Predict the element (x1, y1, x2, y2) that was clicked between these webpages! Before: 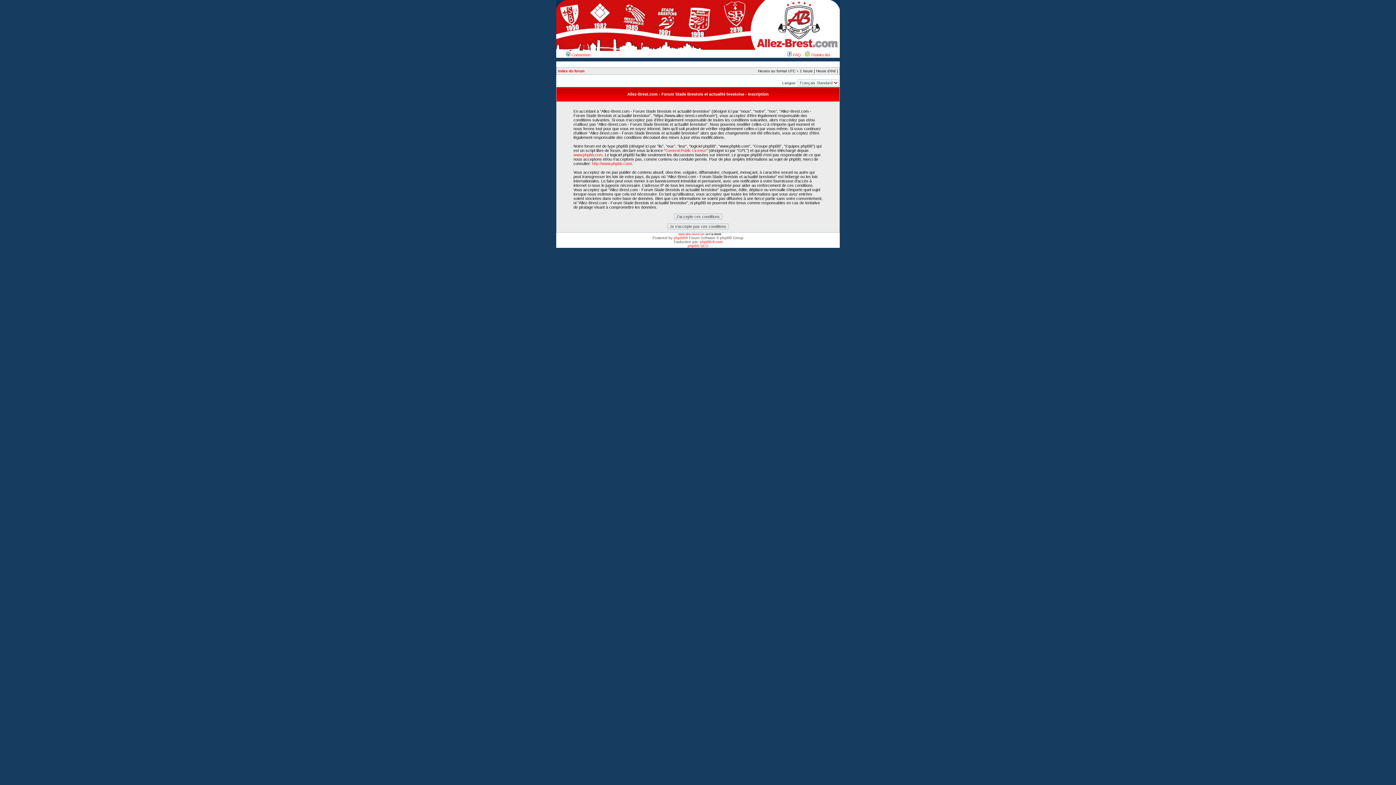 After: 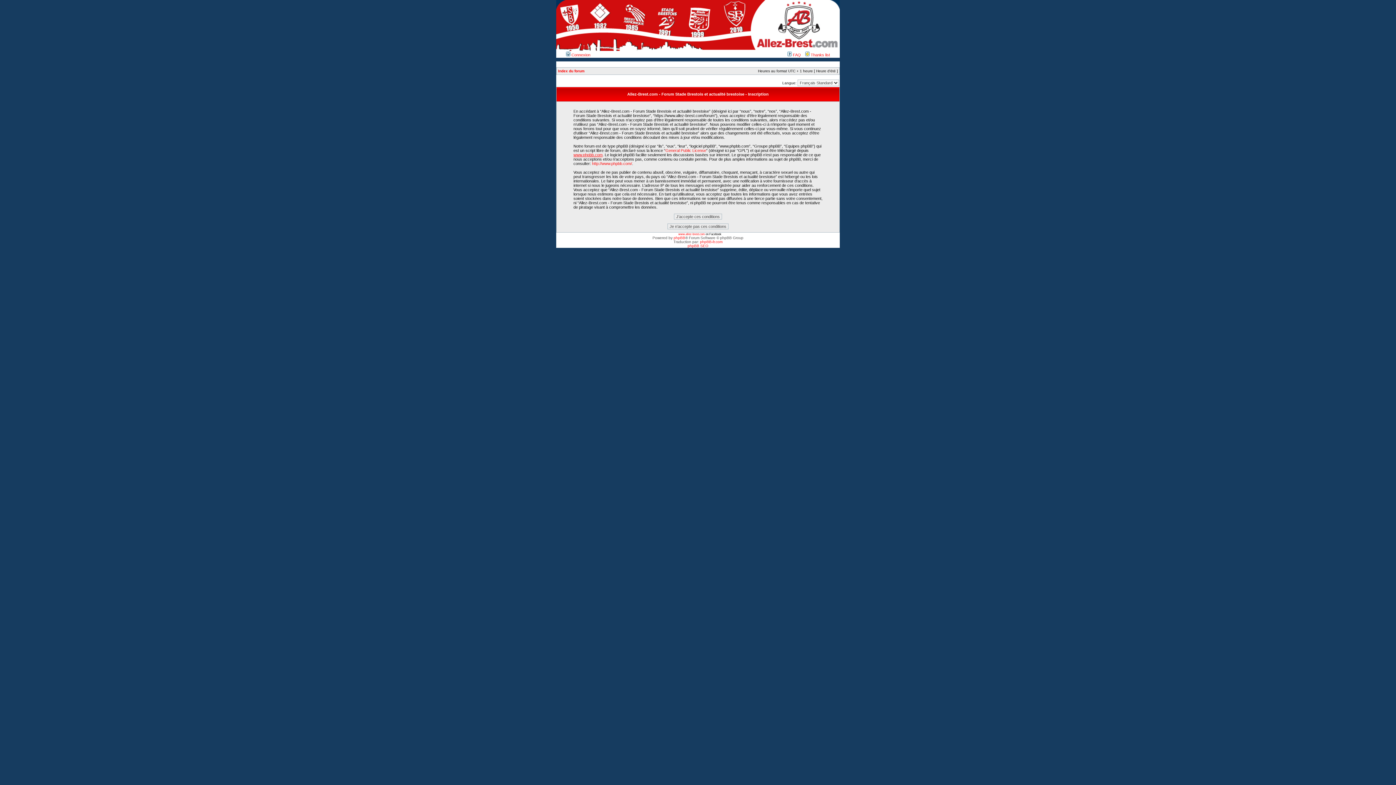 Action: bbox: (573, 152, 602, 157) label: www.phpbb.com